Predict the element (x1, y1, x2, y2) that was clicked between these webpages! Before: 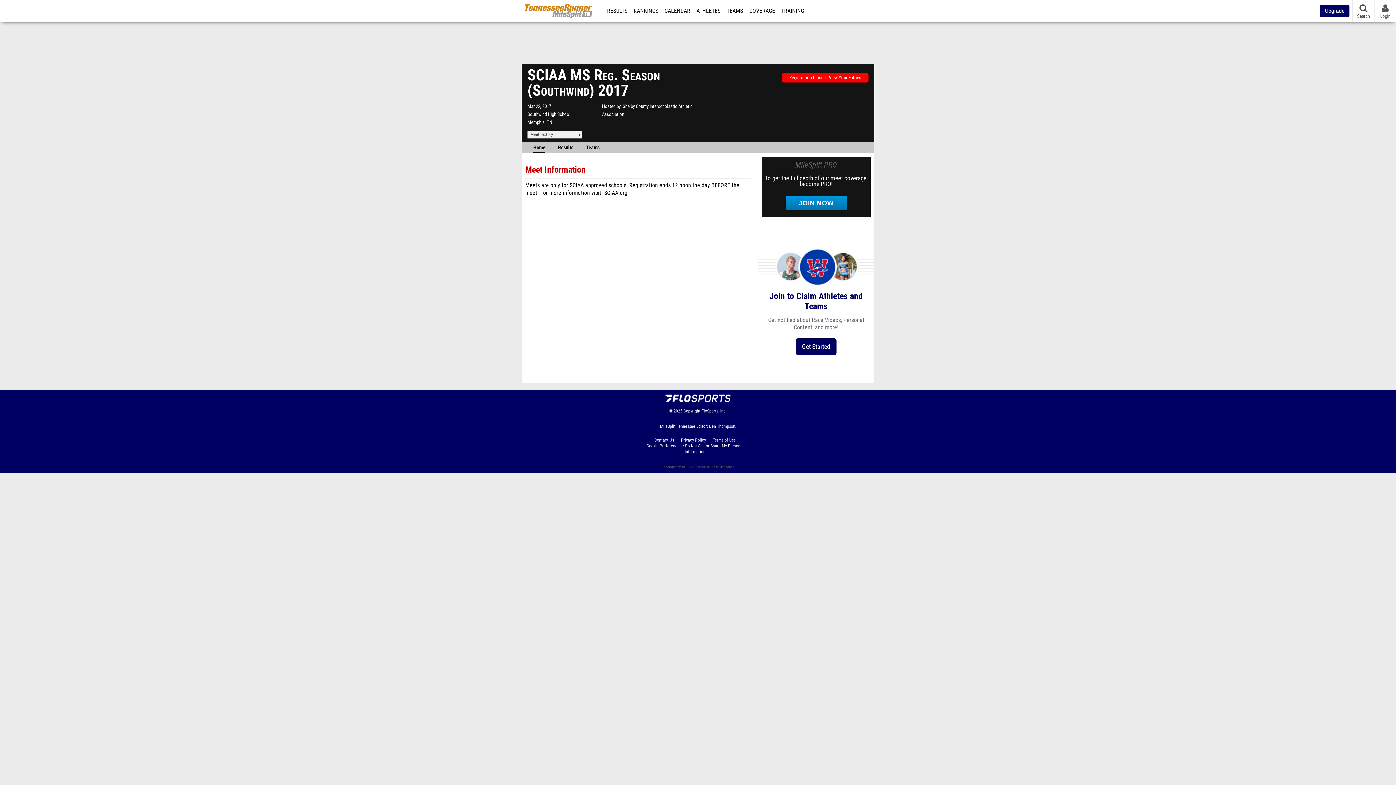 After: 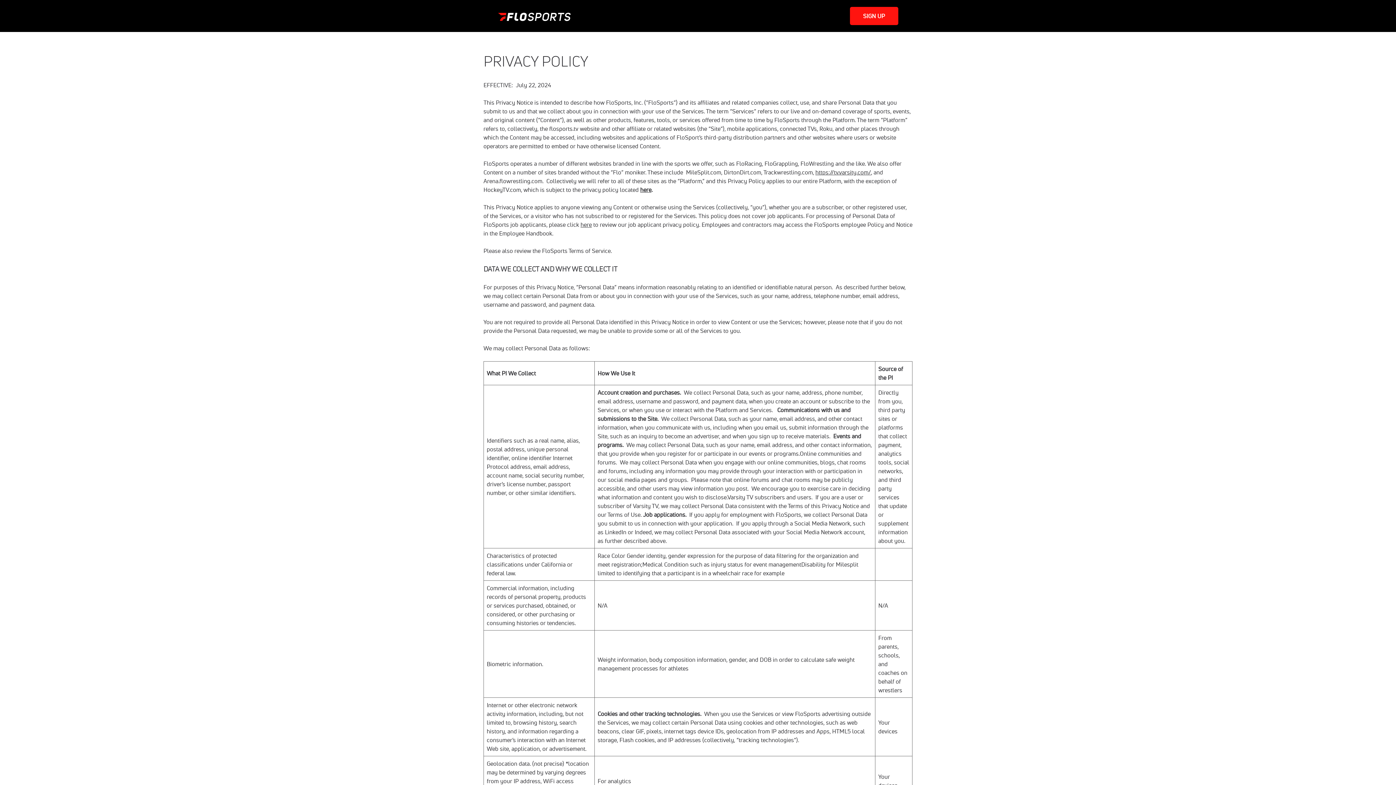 Action: bbox: (681, 438, 712, 444) label: Privacy Policy